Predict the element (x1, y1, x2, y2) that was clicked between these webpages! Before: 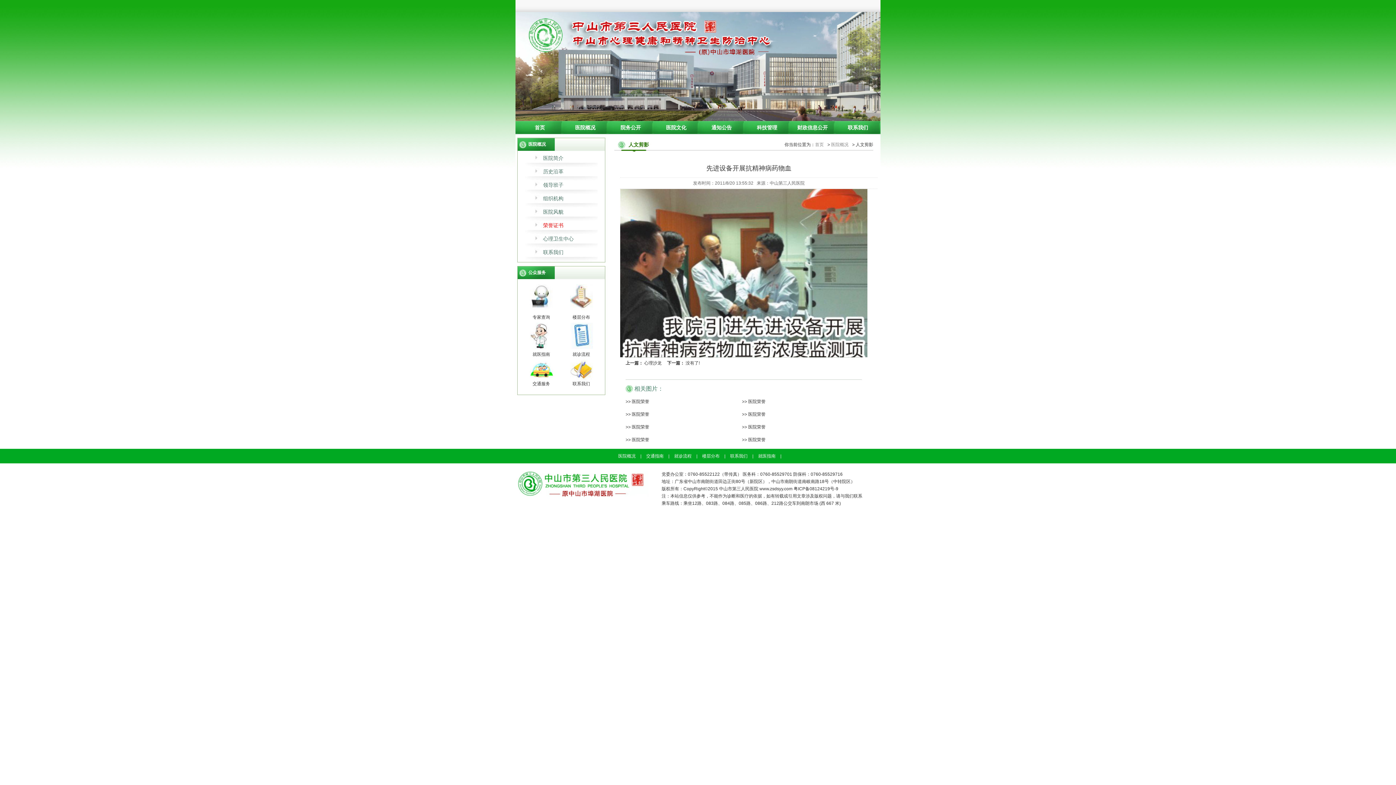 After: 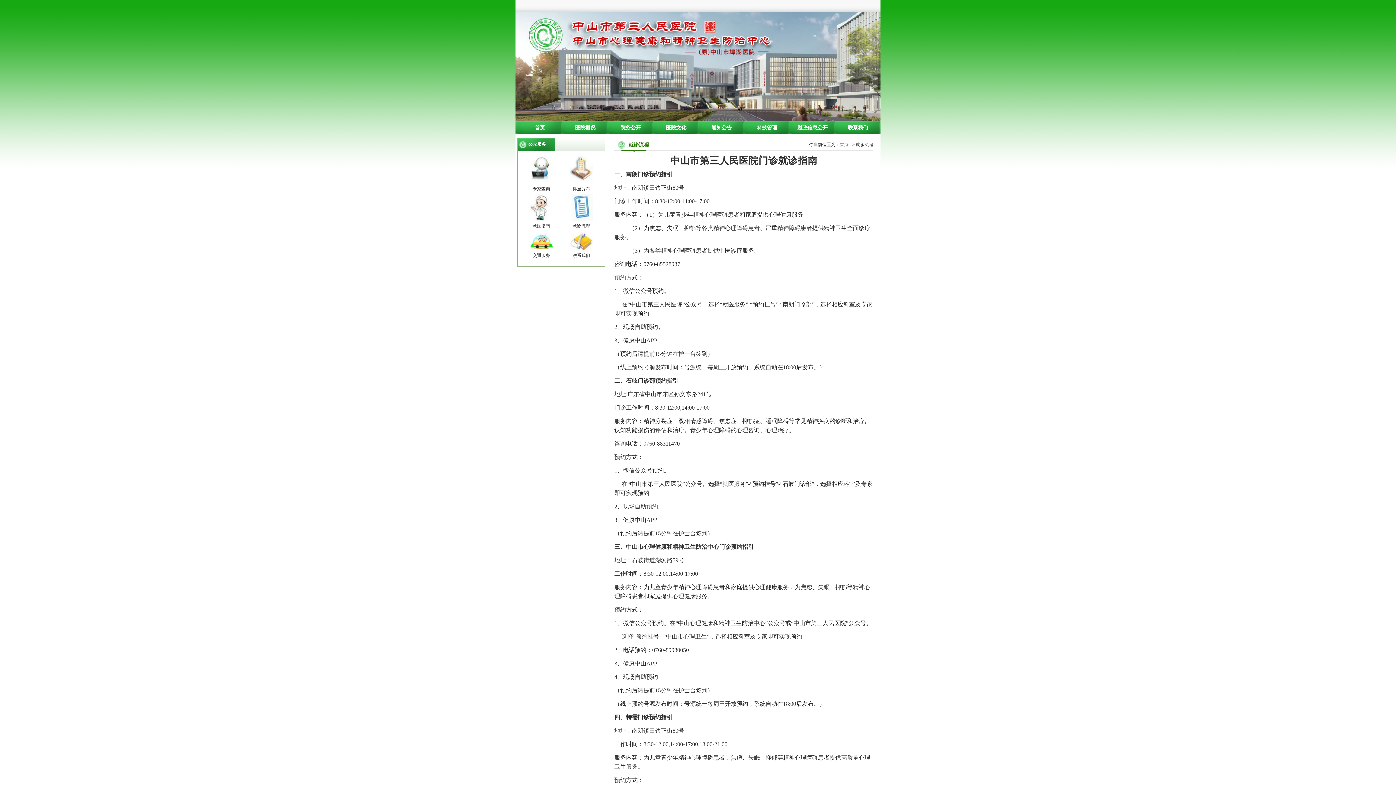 Action: bbox: (570, 345, 592, 350)